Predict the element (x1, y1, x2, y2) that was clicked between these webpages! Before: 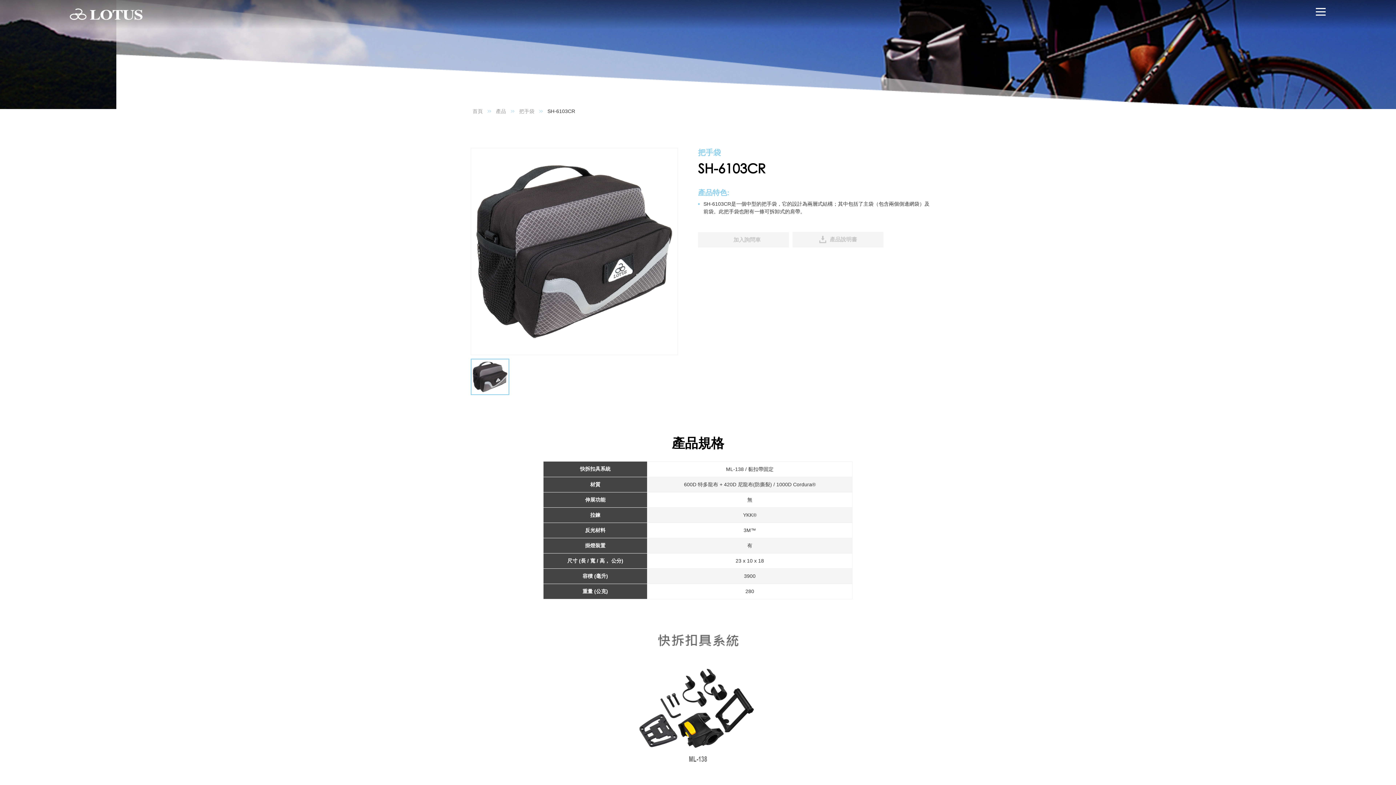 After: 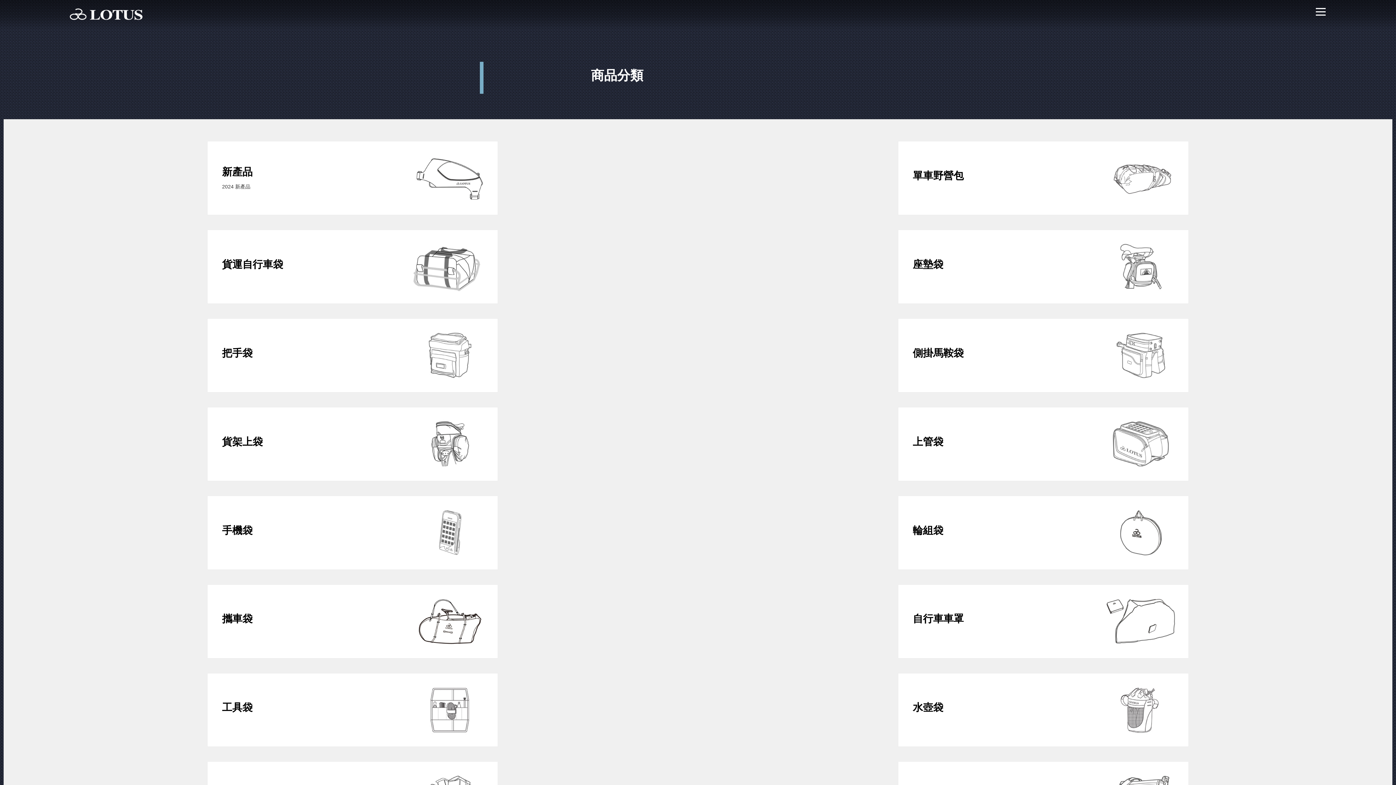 Action: label: 產品 bbox: (496, 107, 506, 115)